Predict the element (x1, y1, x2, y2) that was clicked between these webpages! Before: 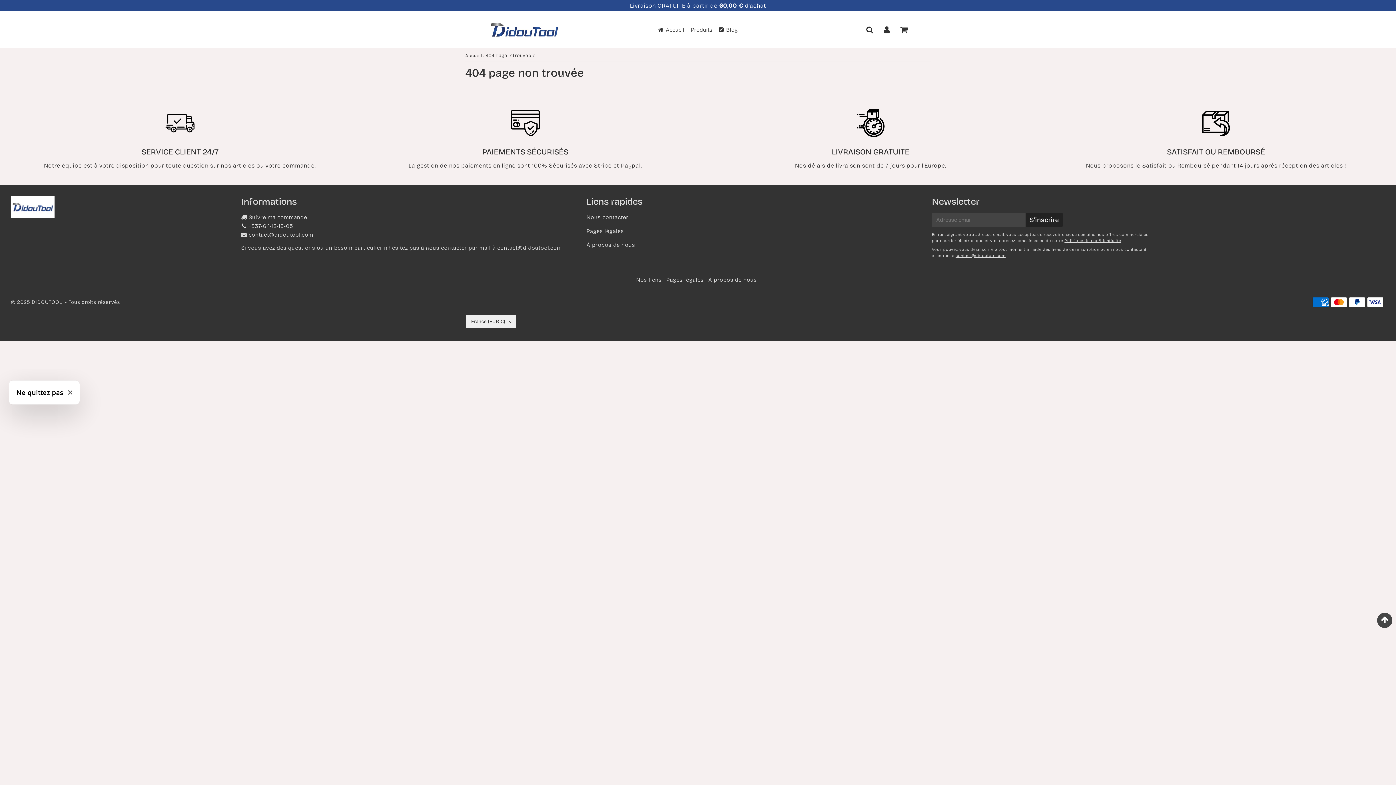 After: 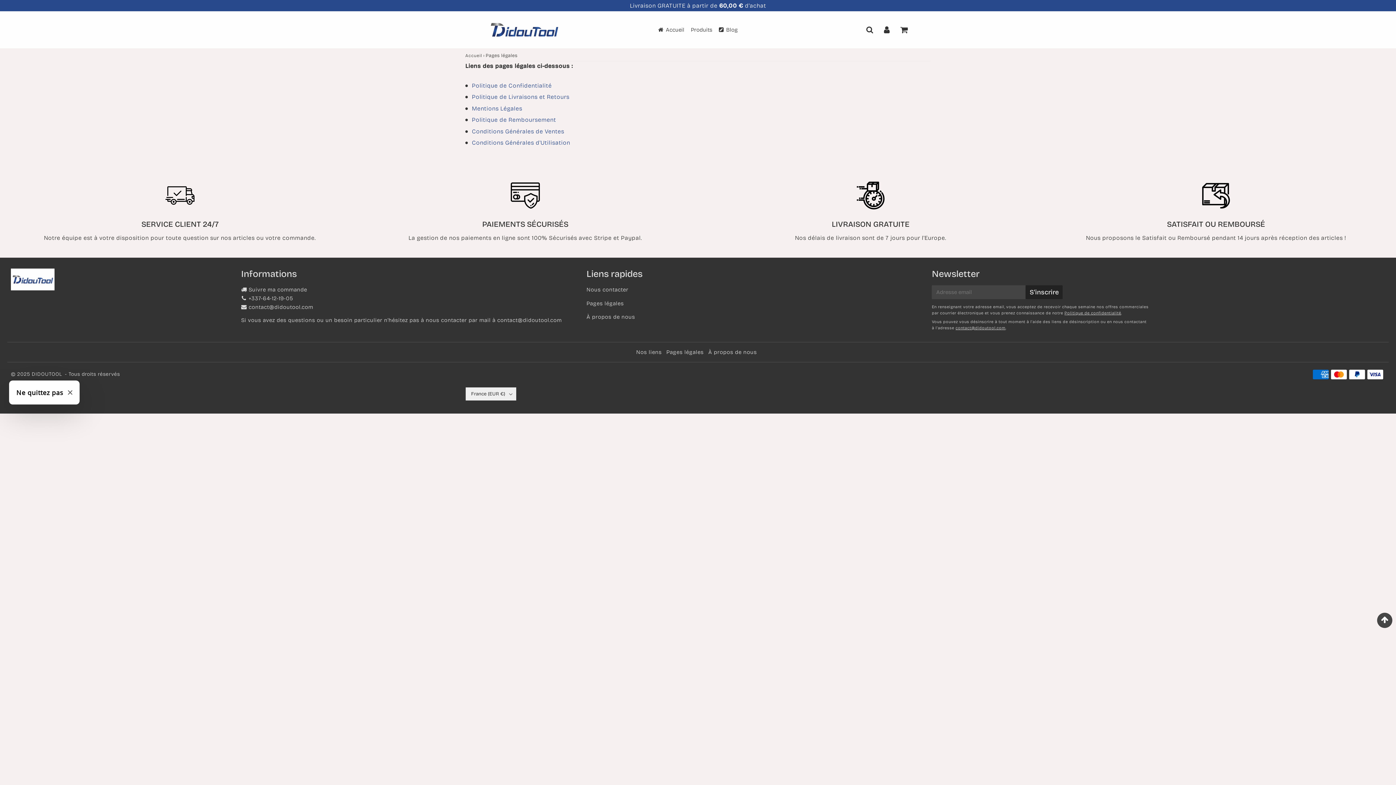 Action: label: Pages légales bbox: (583, 225, 924, 237)